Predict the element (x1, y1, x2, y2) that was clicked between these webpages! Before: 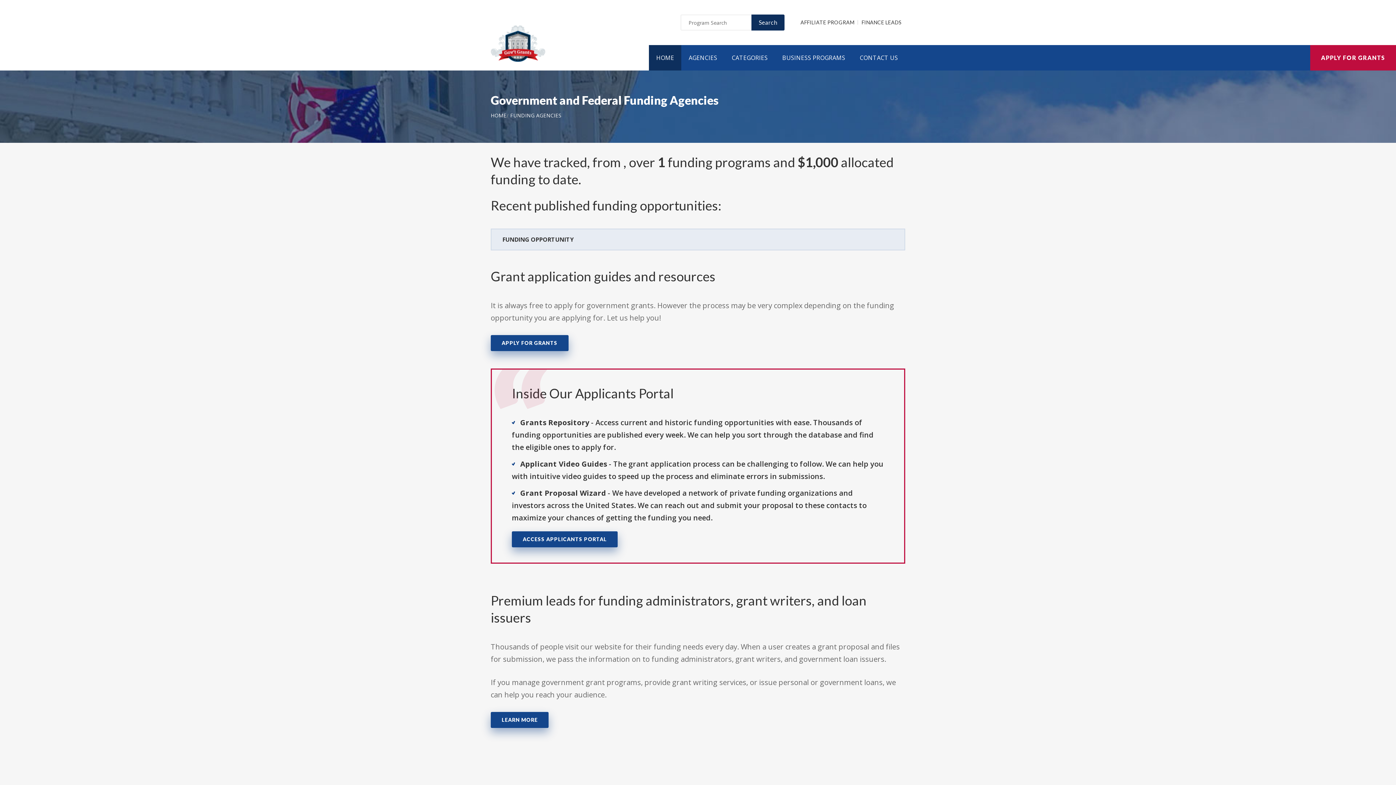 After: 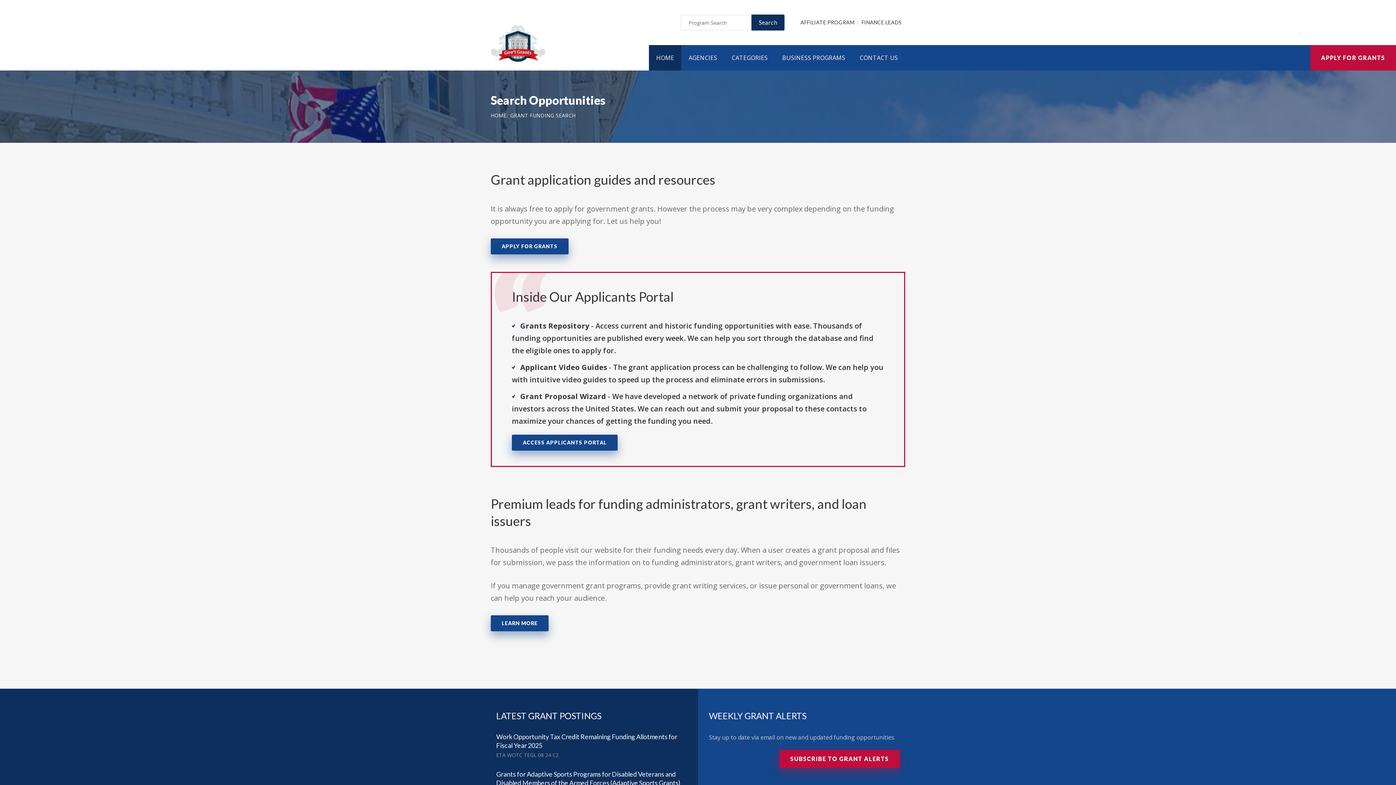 Action: label: Search bbox: (751, 14, 784, 30)